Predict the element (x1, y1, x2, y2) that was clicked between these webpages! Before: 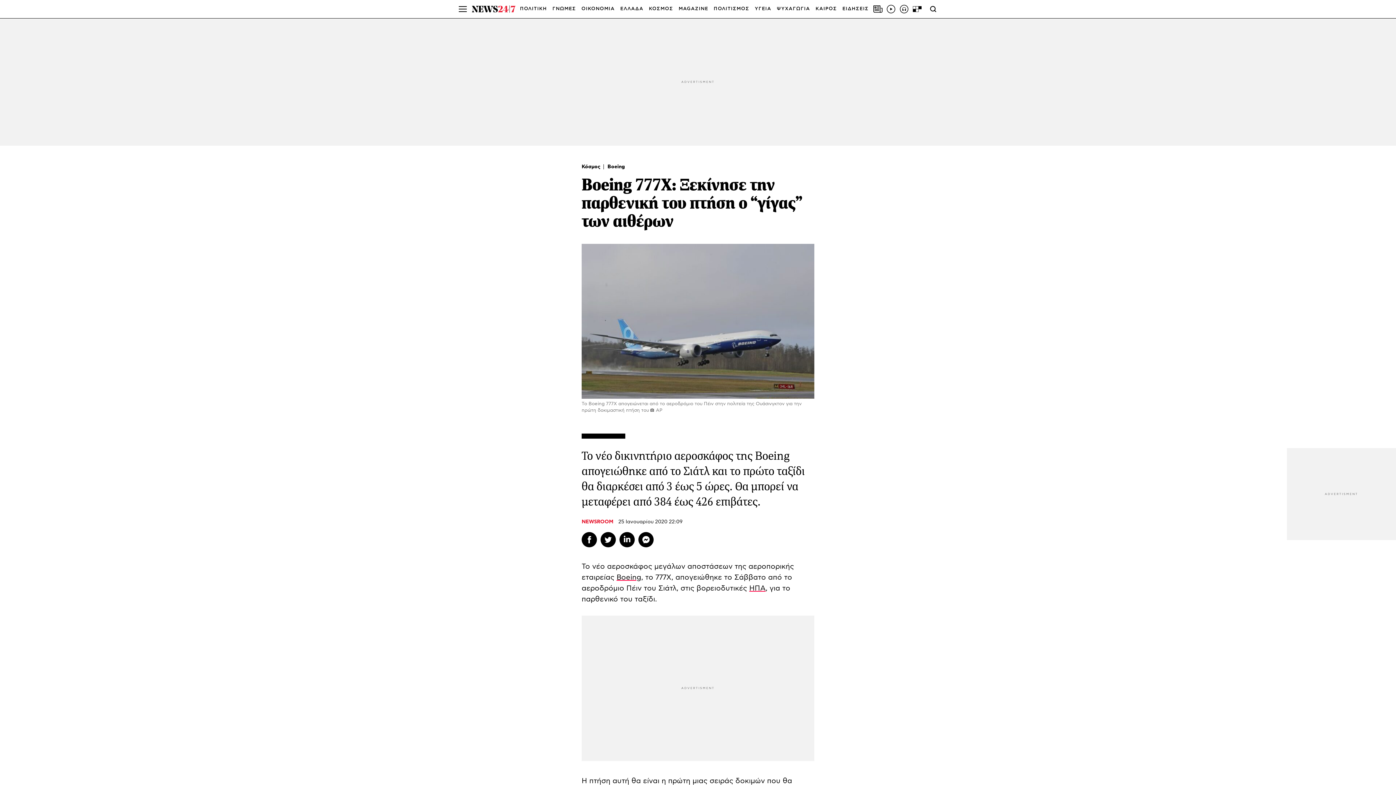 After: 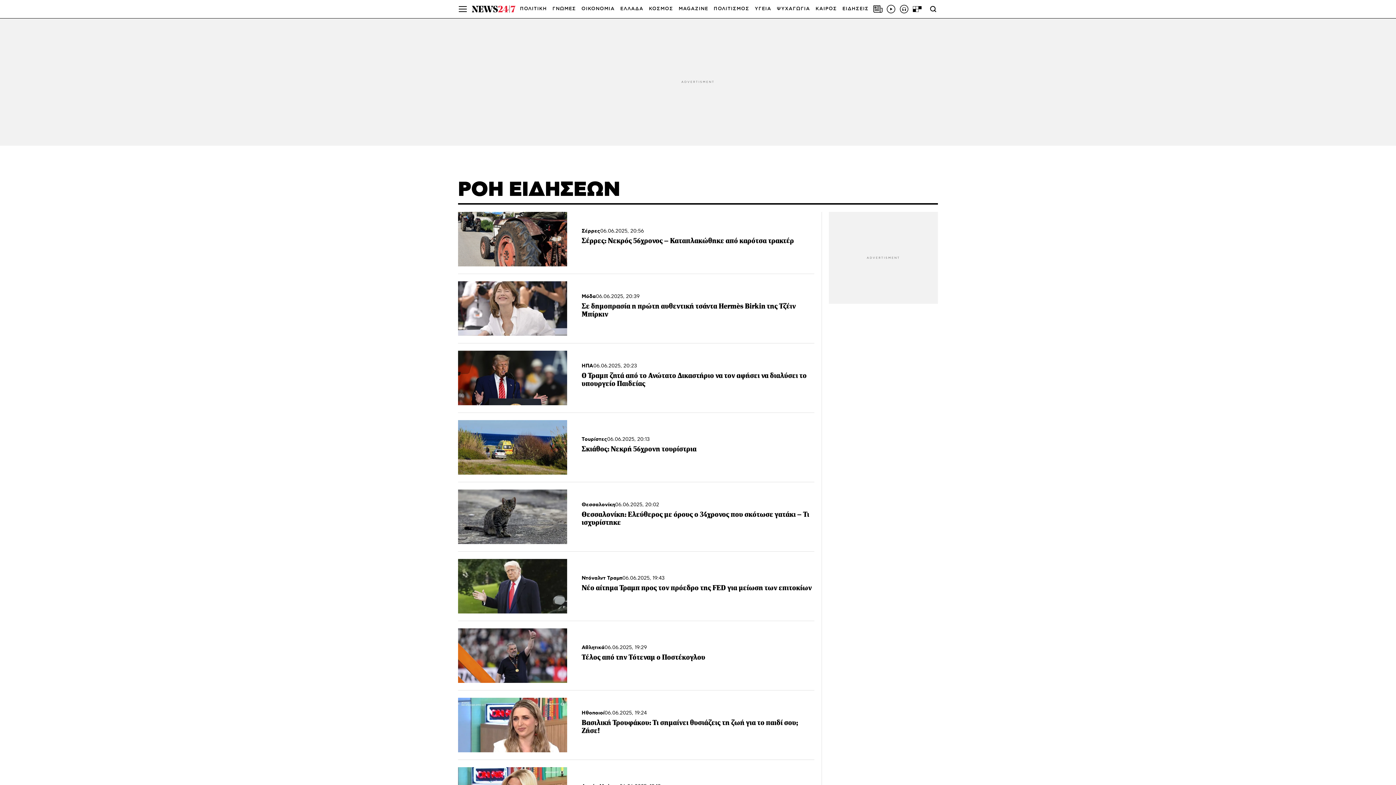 Action: bbox: (842, 0, 868, 18) label: ΕΙΔΗΣΕΙΣ